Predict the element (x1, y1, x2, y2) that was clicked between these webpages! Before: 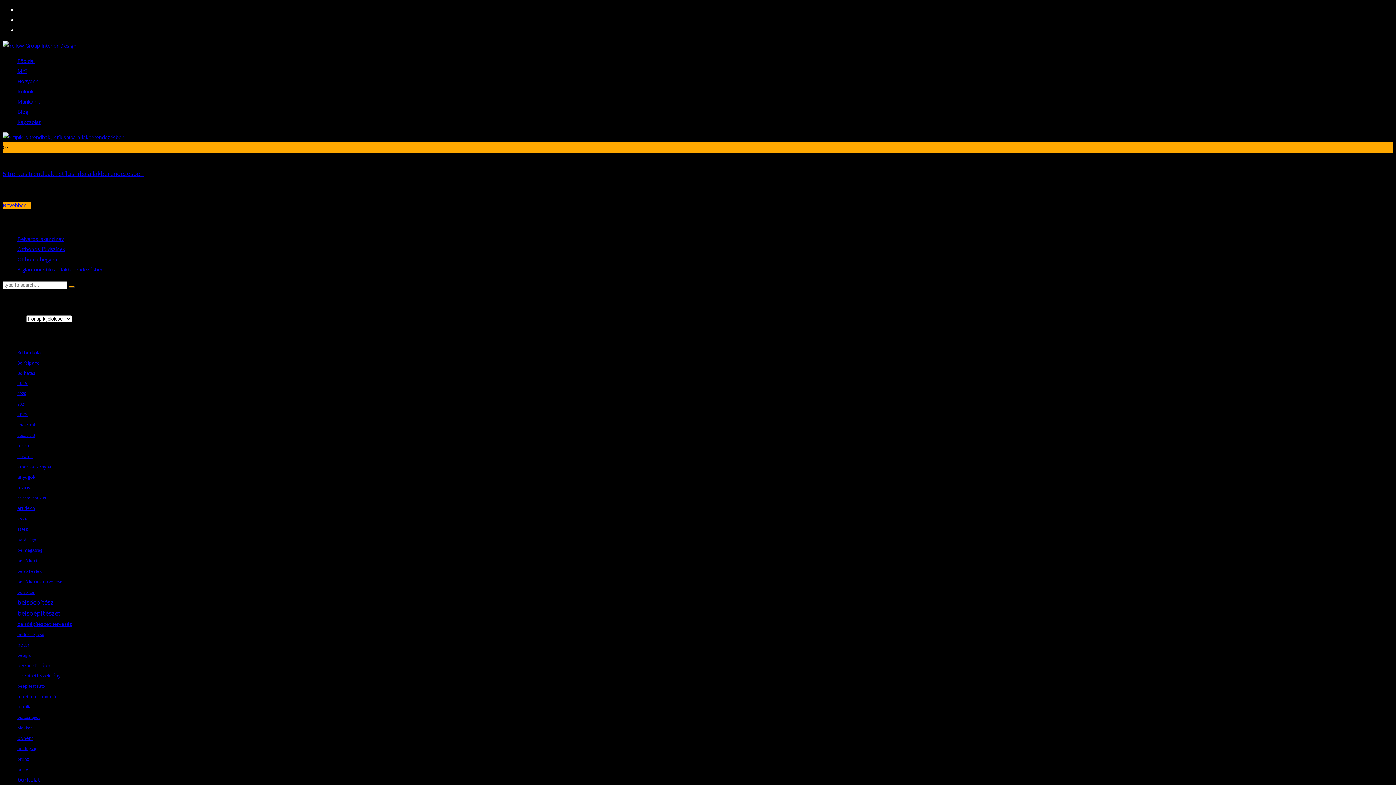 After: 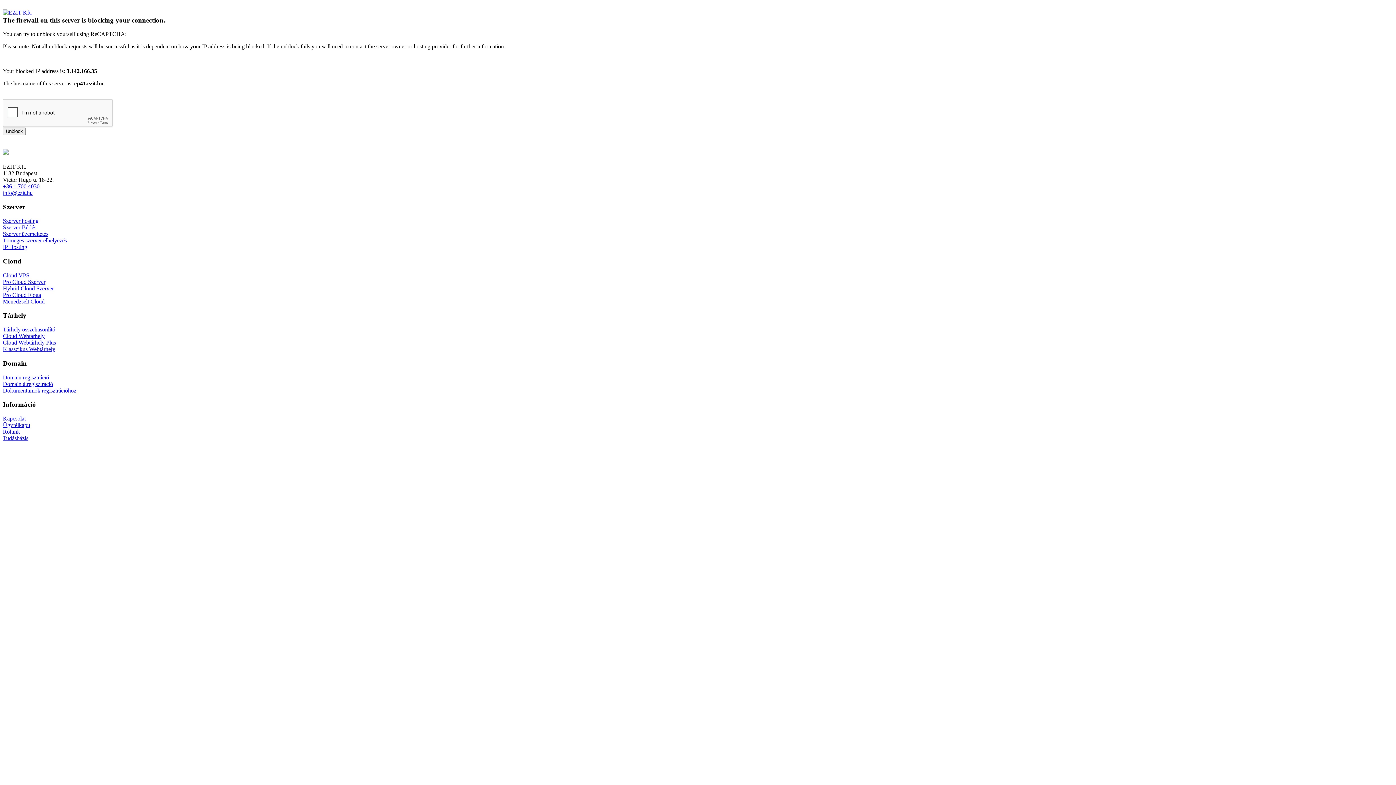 Action: bbox: (17, 474, 35, 480) label: anyagok (3 elem)